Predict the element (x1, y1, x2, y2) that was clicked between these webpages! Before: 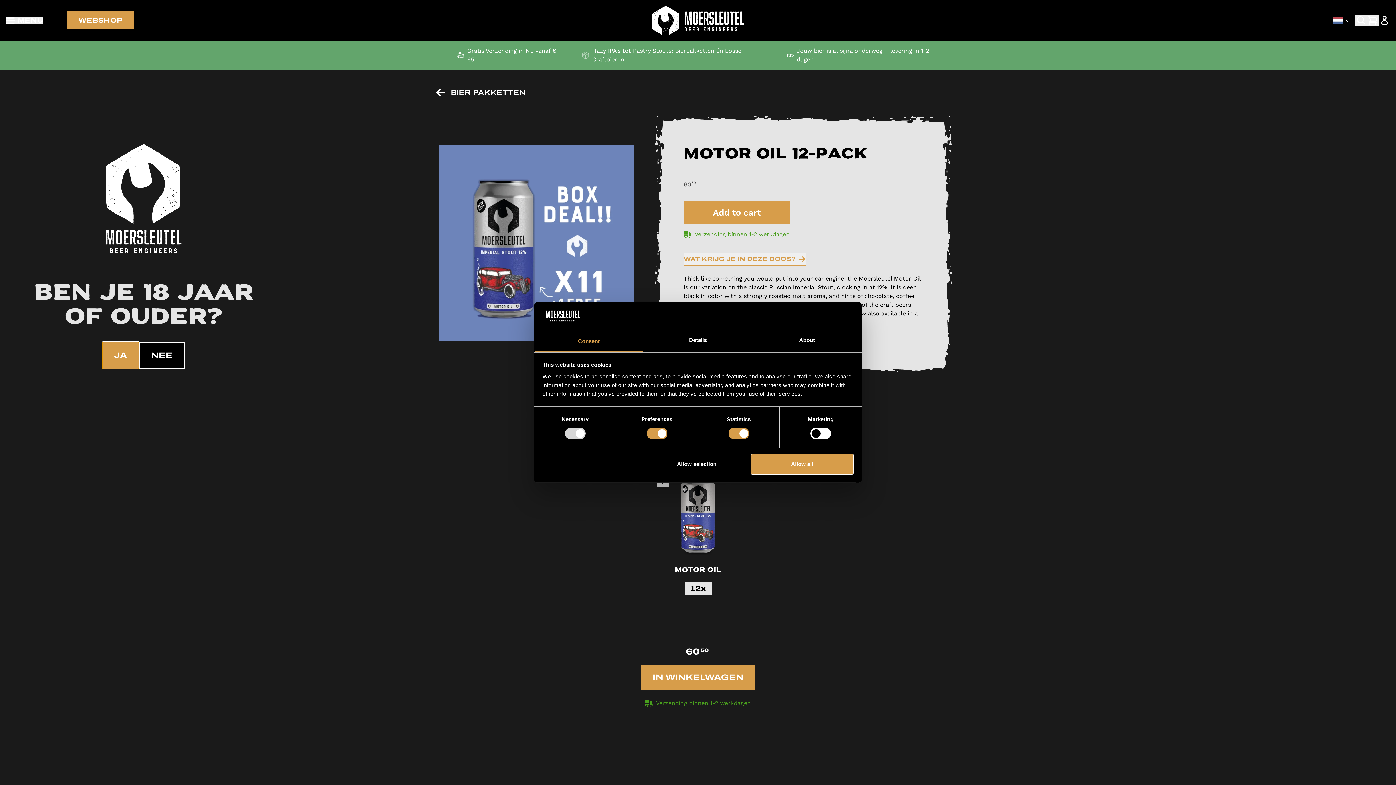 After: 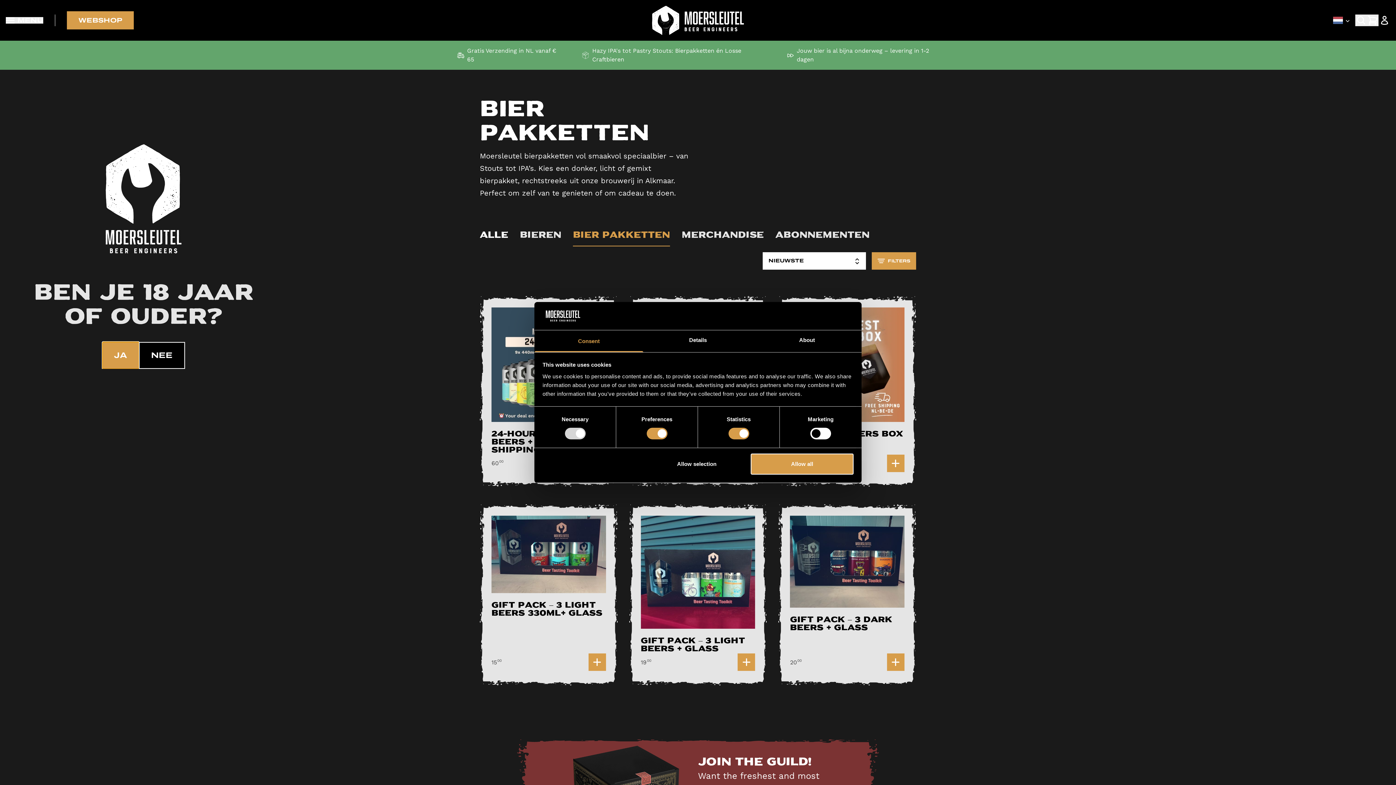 Action: bbox: (436, 87, 960, 98) label: BIER PAKKETTEN